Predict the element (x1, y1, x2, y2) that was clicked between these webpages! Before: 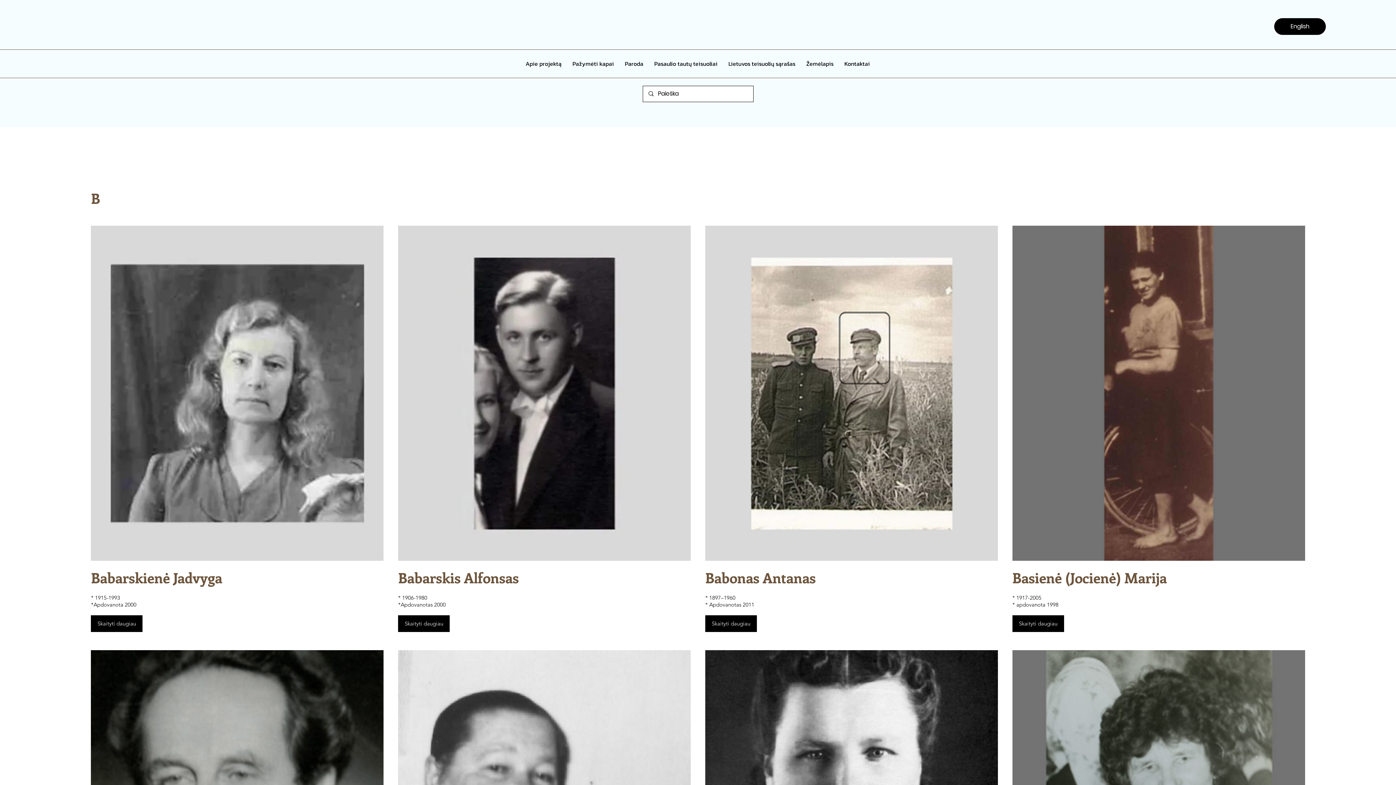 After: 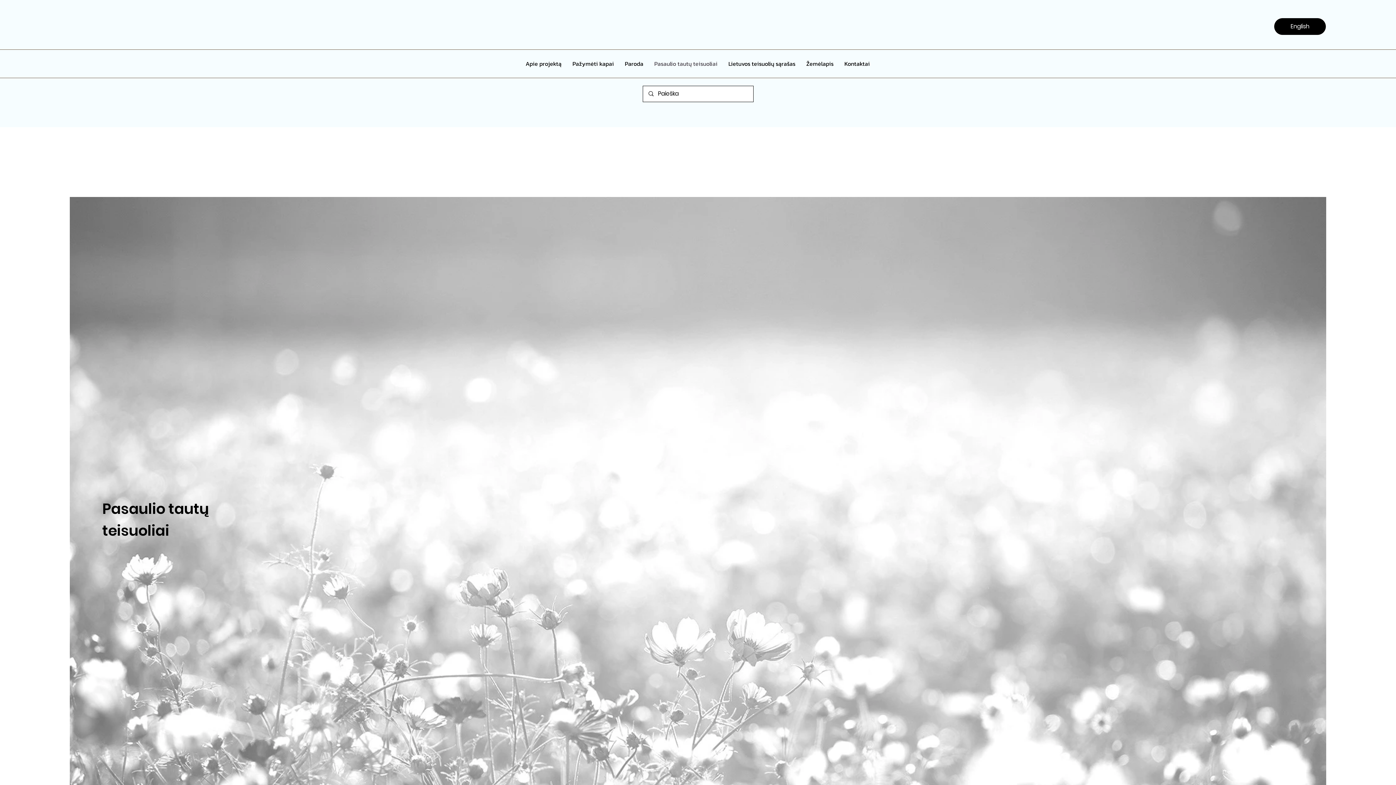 Action: bbox: (649, 52, 723, 74) label: Pasaulio tautų teisuoliai